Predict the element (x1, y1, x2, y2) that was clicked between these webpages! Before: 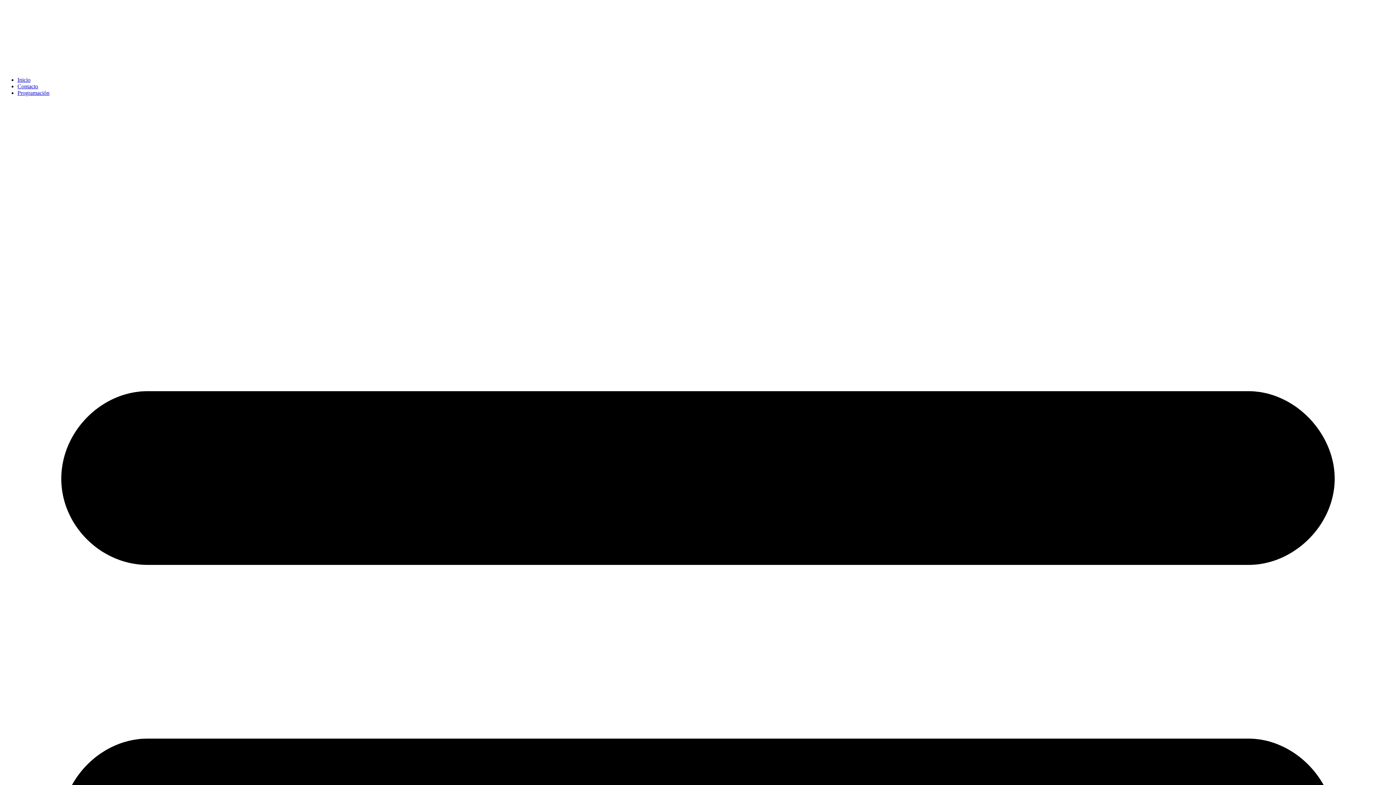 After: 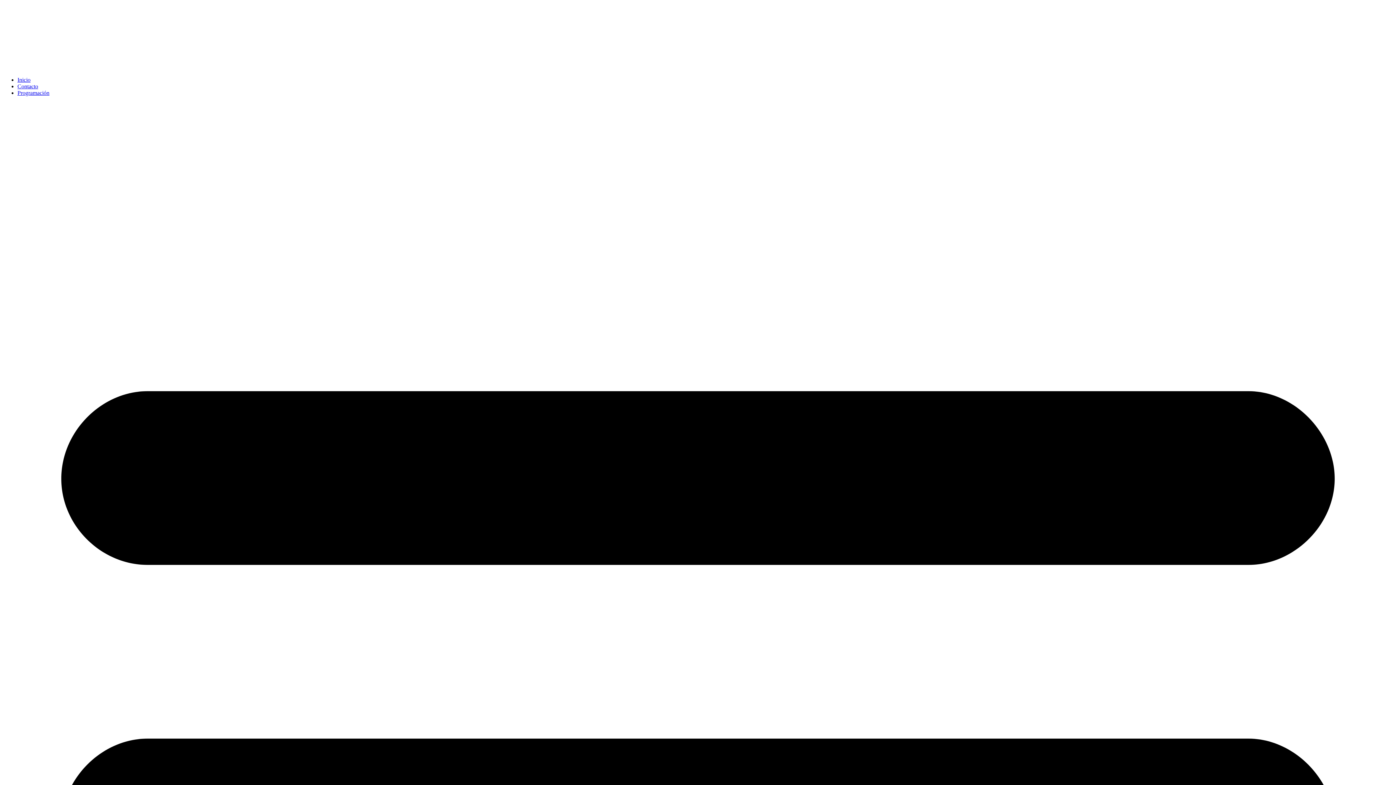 Action: bbox: (17, 76, 30, 82) label: Inicio